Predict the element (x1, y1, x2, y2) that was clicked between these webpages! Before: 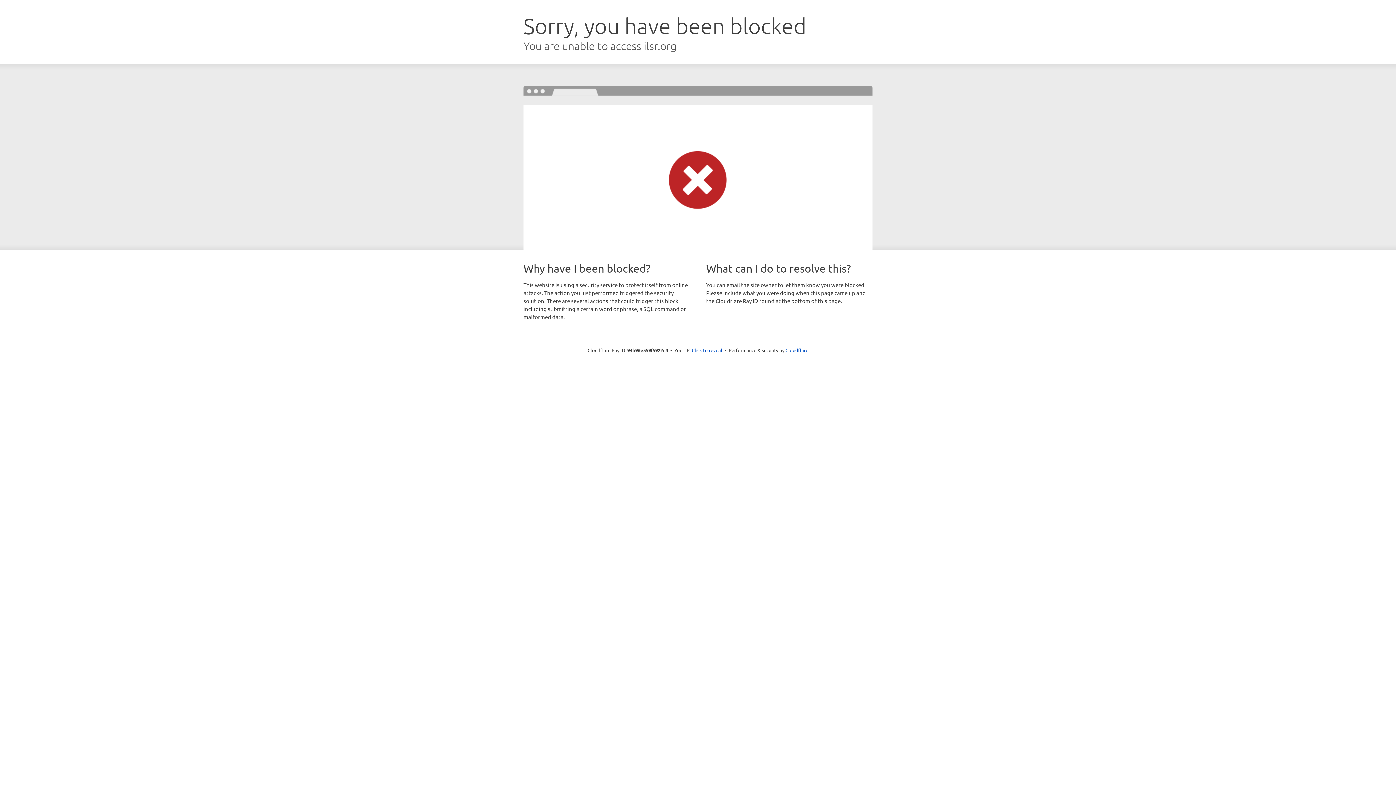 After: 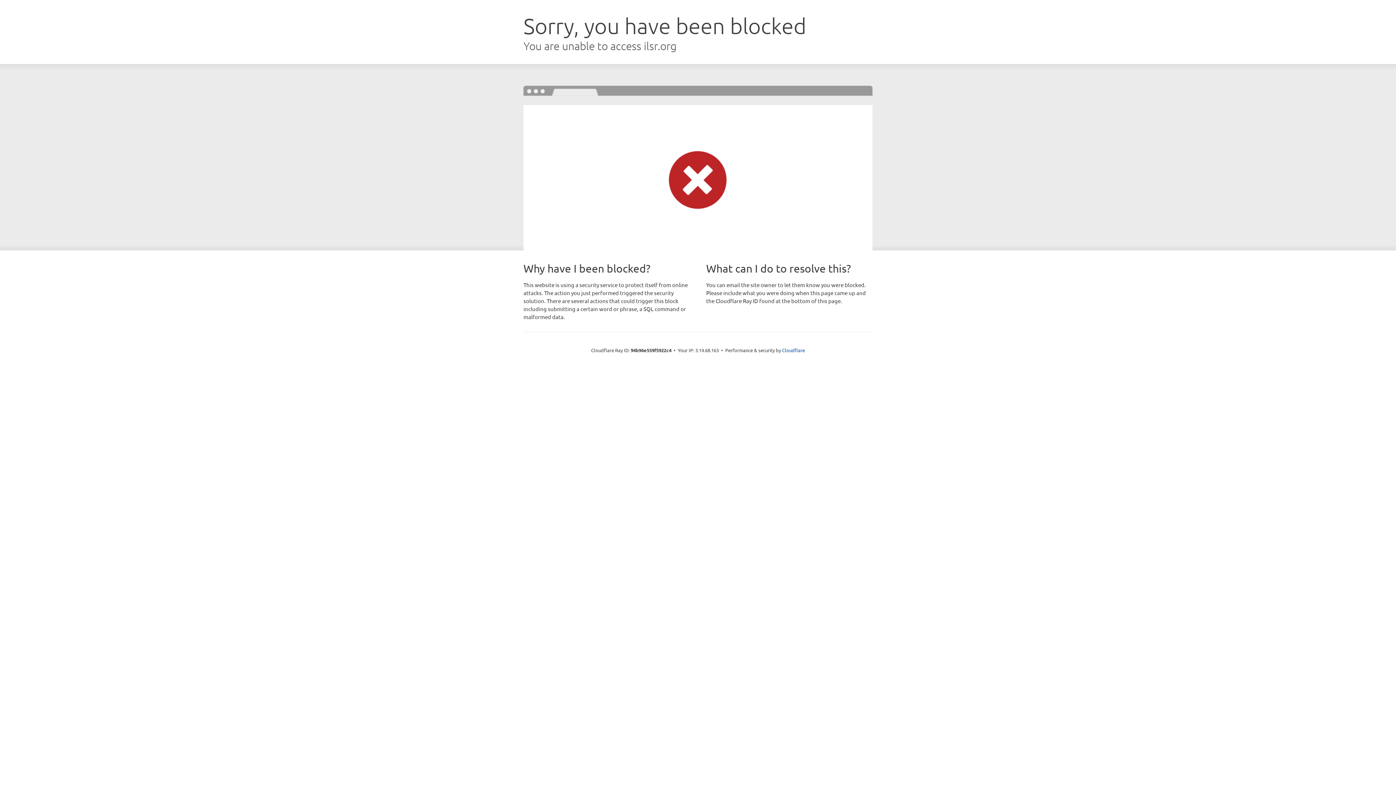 Action: bbox: (692, 346, 722, 353) label: Click to reveal